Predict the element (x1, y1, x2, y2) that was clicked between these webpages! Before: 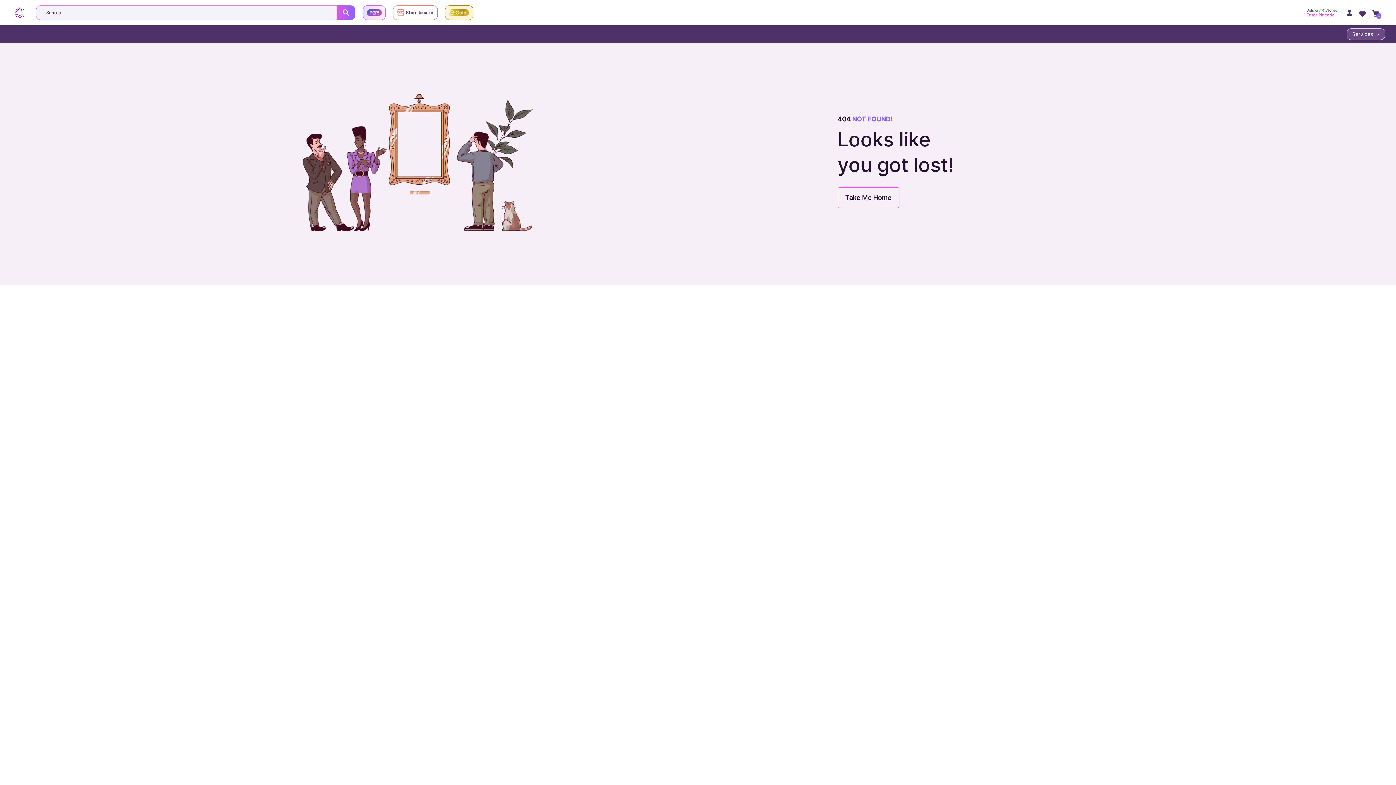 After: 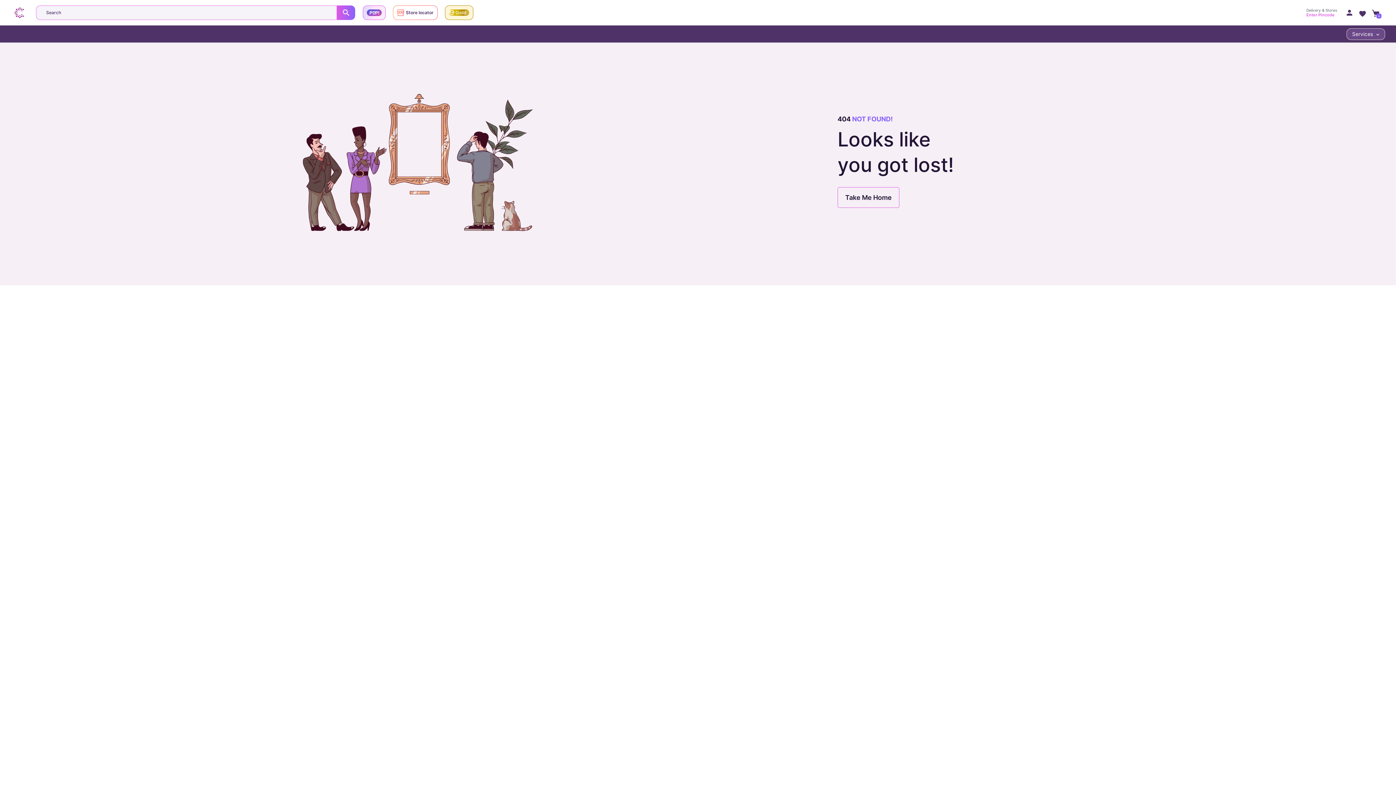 Action: label: Take Me Home bbox: (837, 187, 899, 207)